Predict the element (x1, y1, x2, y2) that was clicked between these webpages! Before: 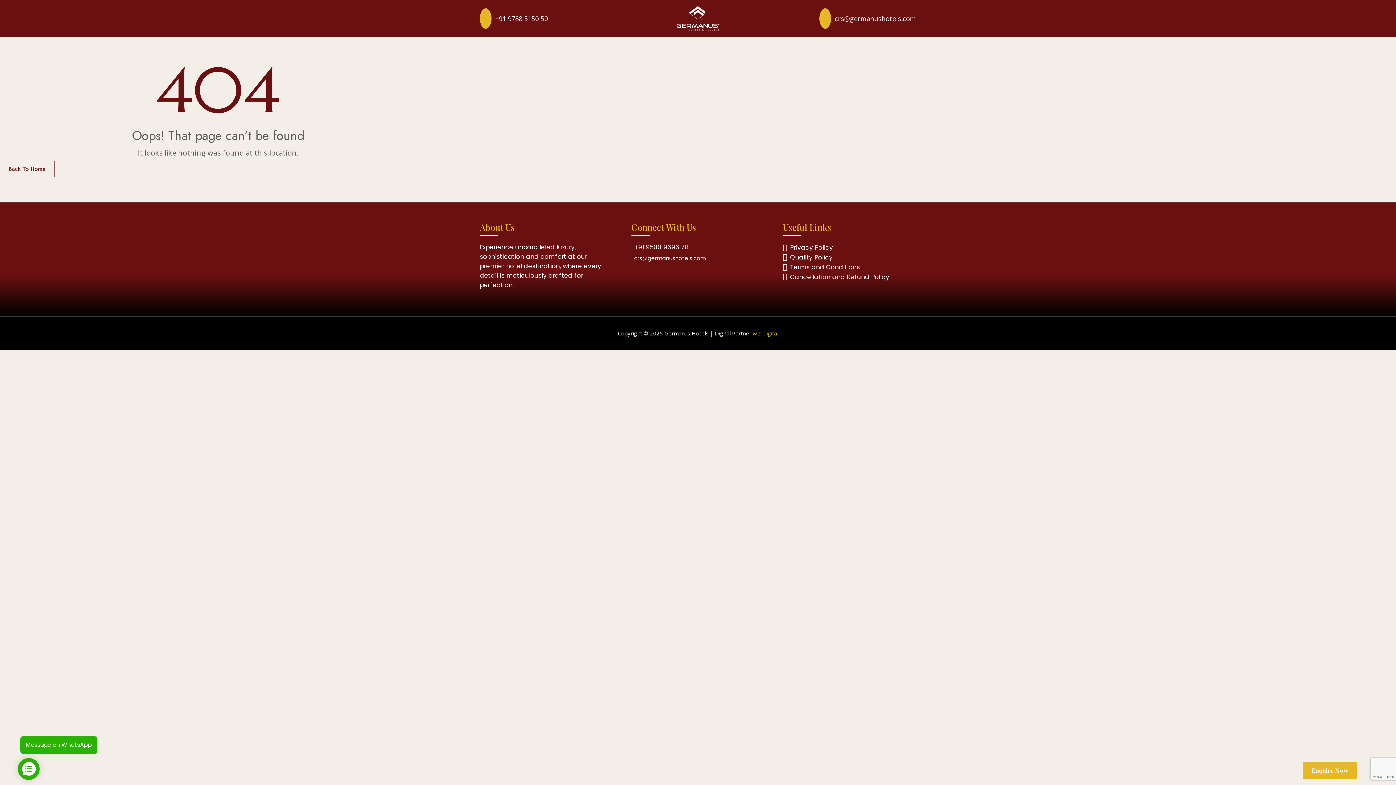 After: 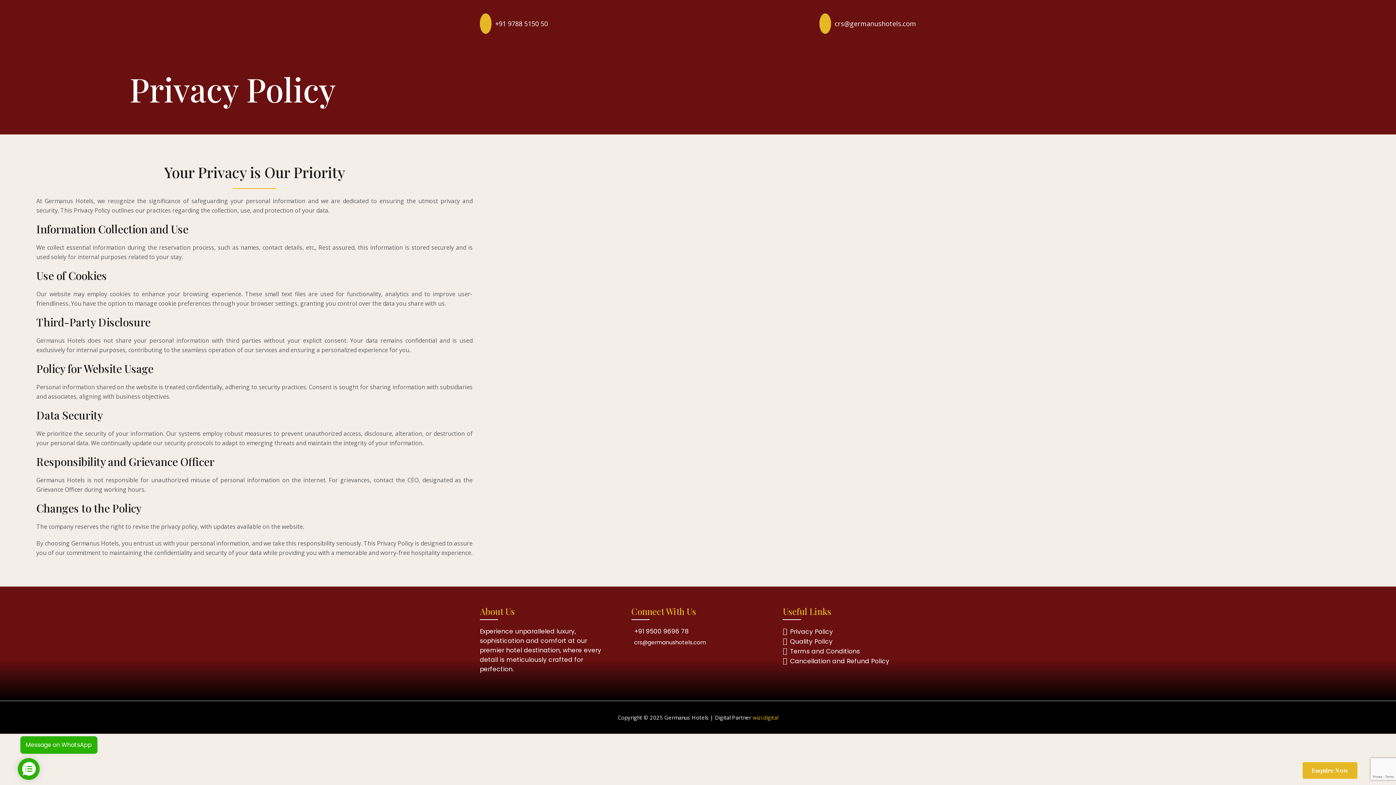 Action: label: Privacy Policy bbox: (790, 243, 833, 252)